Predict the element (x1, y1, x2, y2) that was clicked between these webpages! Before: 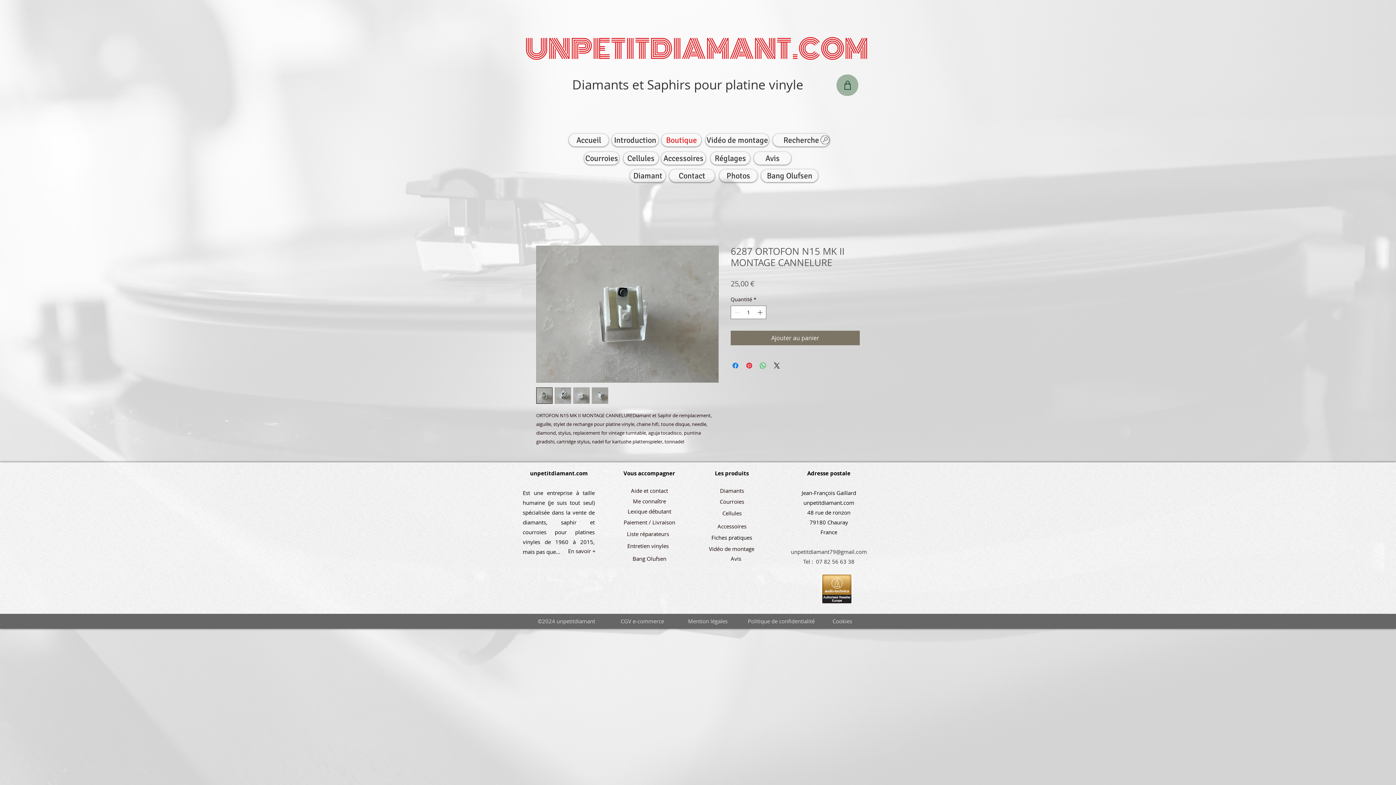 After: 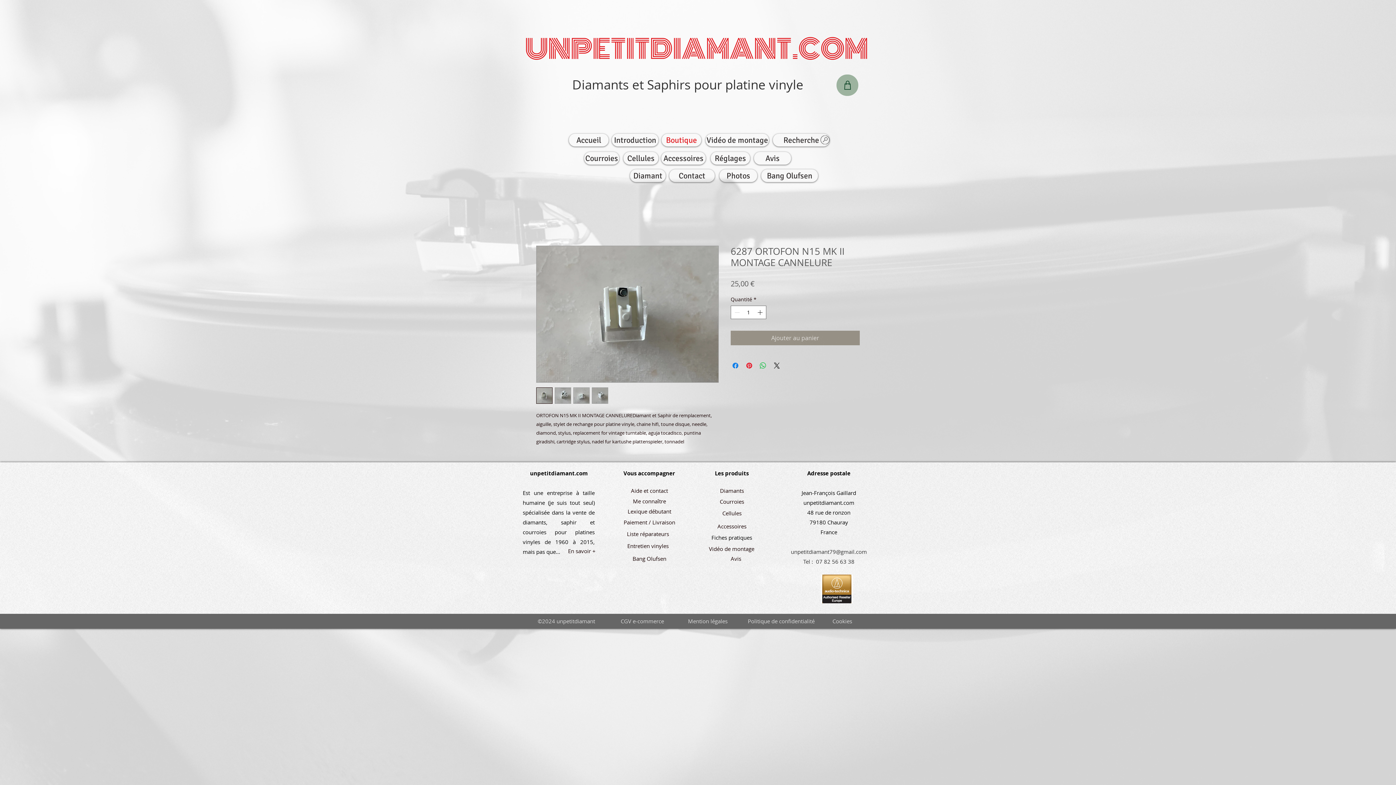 Action: bbox: (730, 330, 860, 345) label: Ajouter au panier